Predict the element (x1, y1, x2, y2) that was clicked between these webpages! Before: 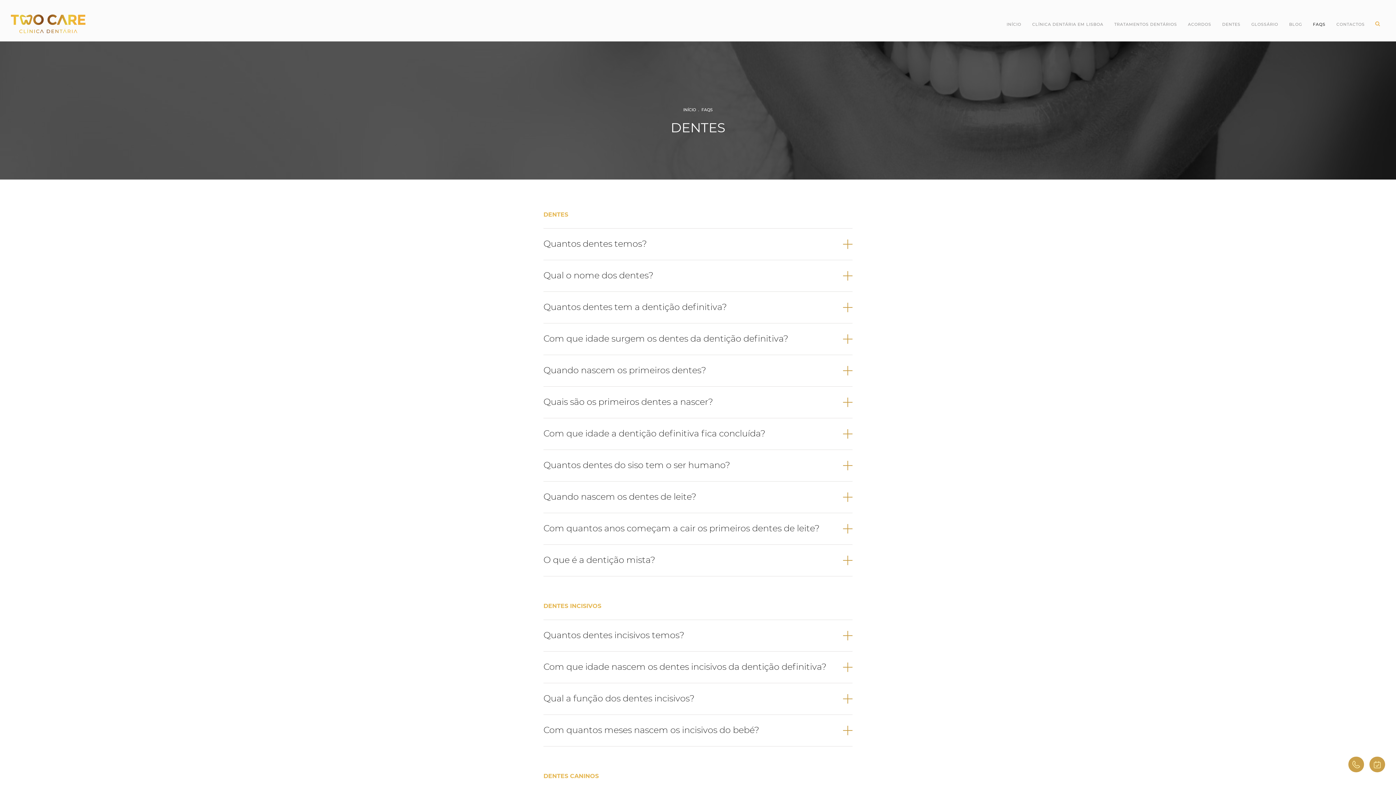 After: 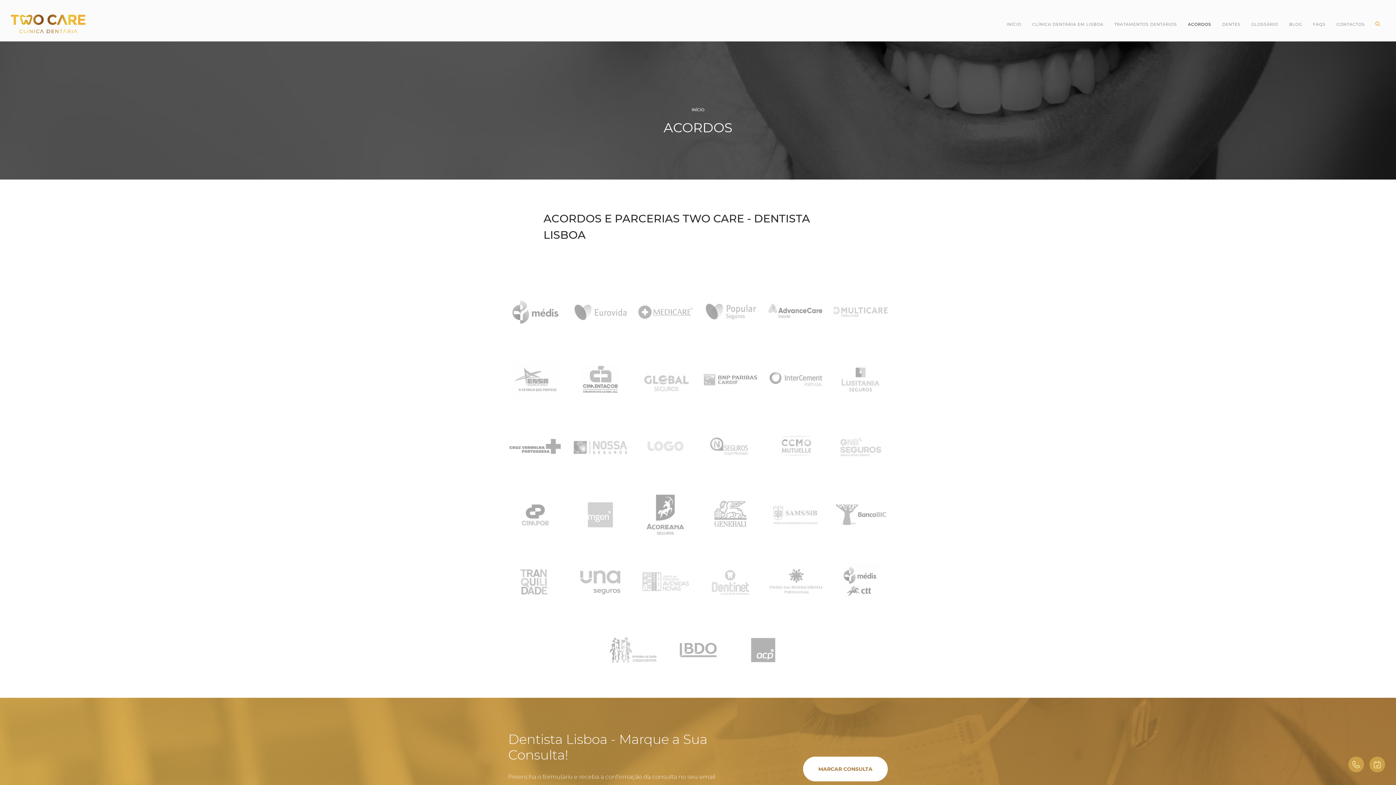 Action: bbox: (1182, 14, 1217, 34) label: ACORDOS